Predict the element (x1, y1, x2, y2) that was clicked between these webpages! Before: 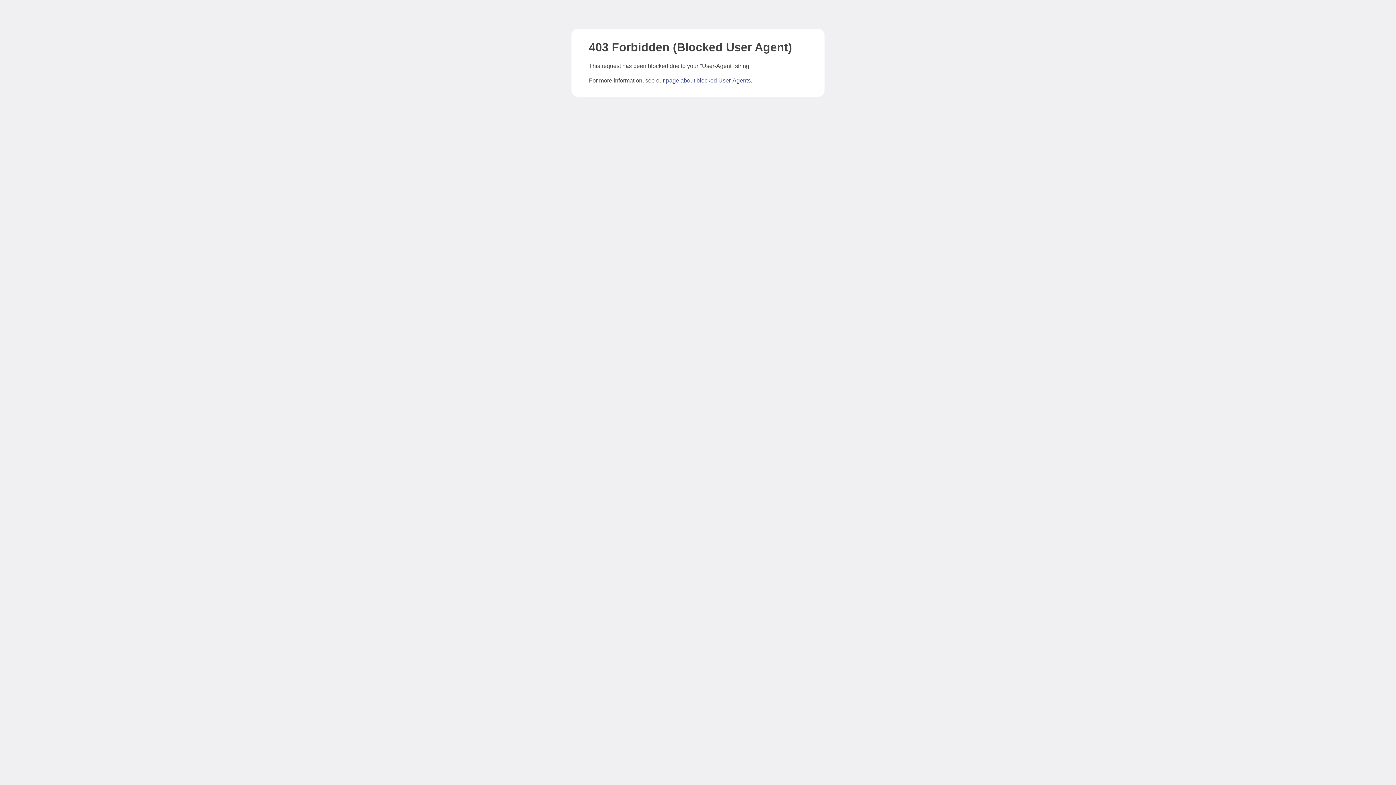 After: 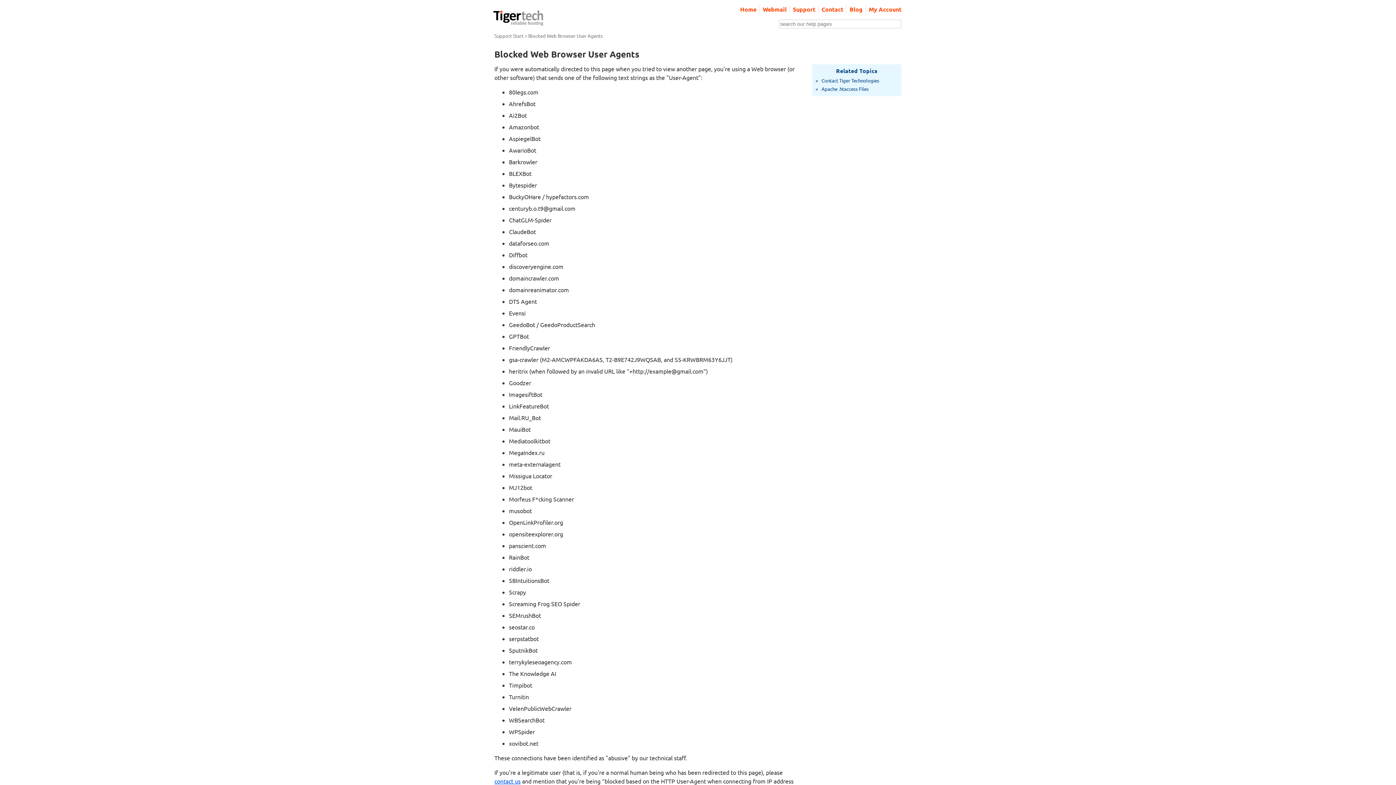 Action: bbox: (666, 77, 750, 83) label: page about blocked User-Agents